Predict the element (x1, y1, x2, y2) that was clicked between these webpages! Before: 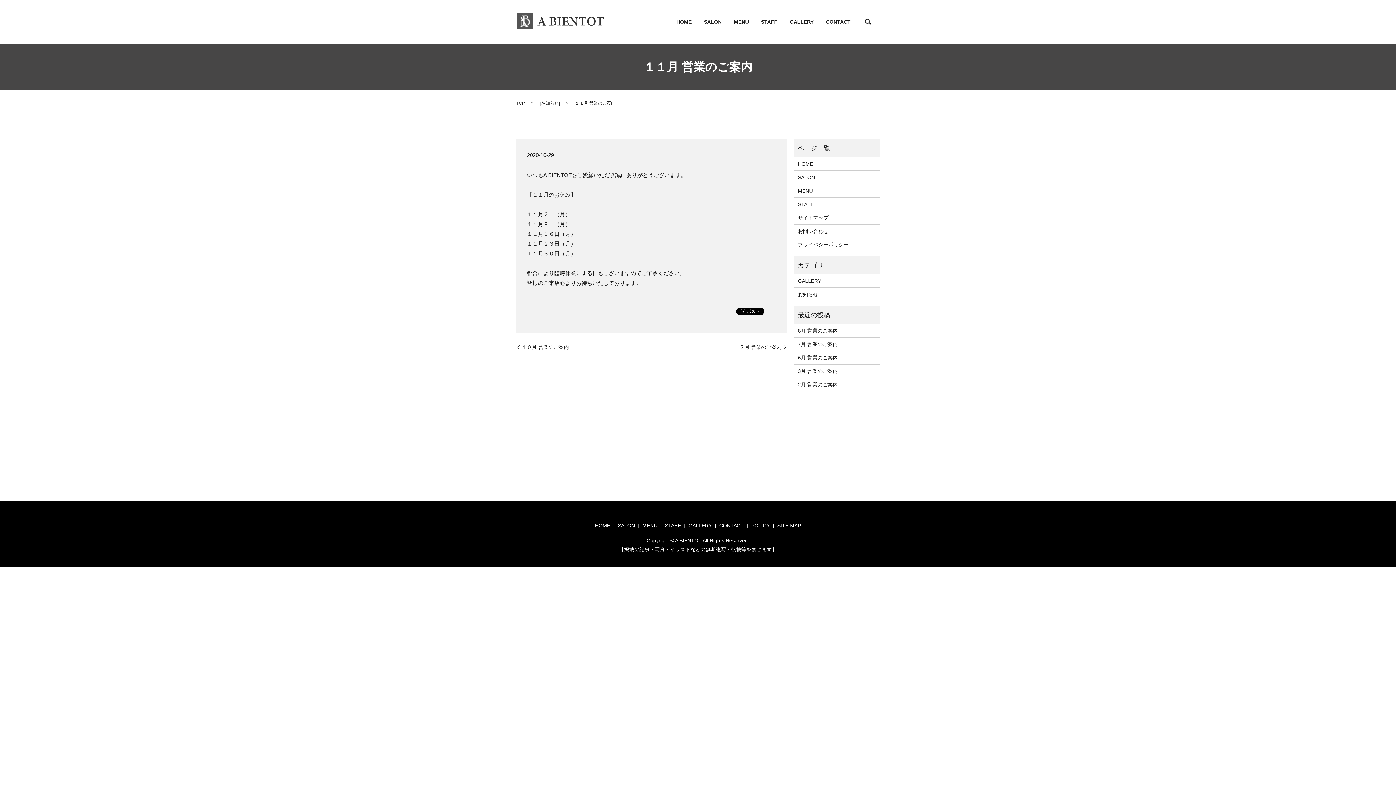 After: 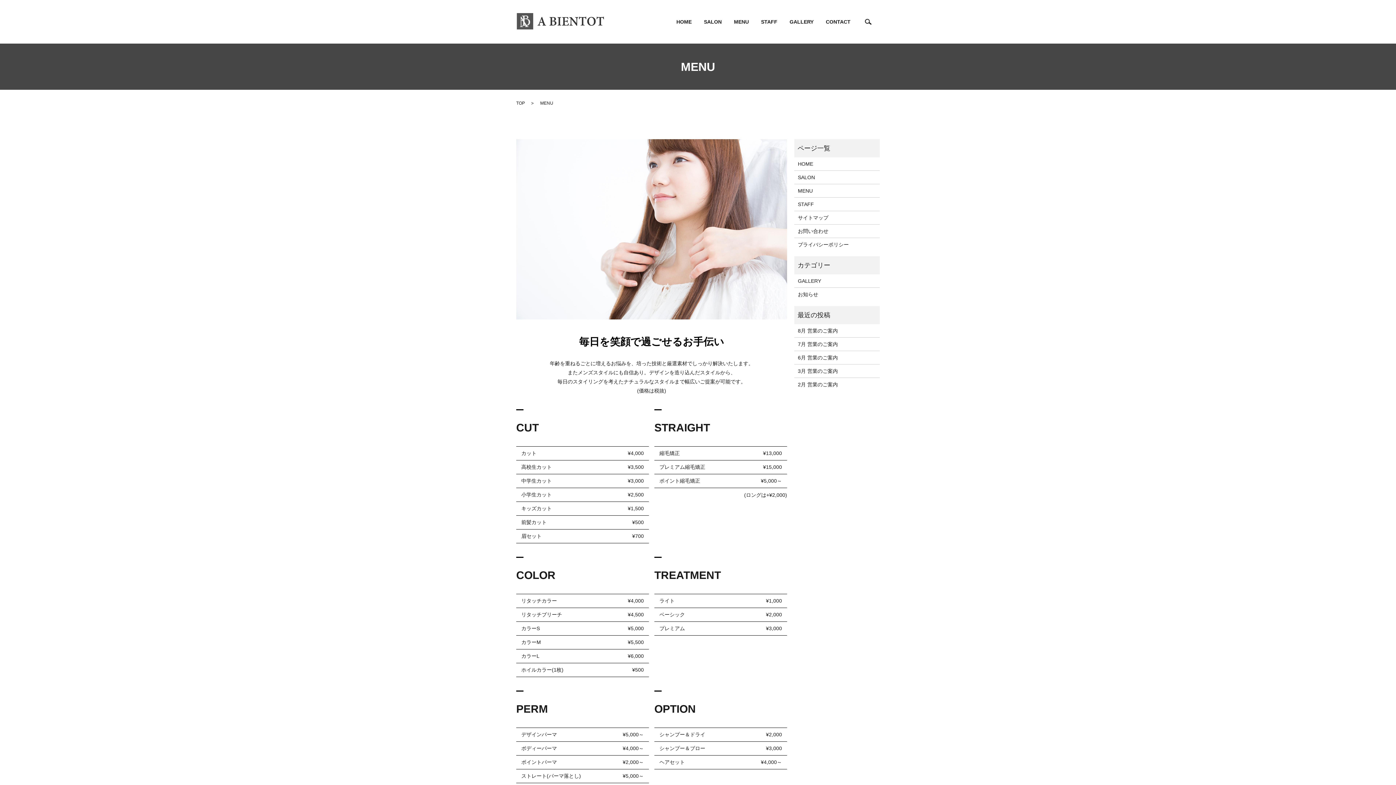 Action: label: MENU bbox: (734, 17, 749, 26)